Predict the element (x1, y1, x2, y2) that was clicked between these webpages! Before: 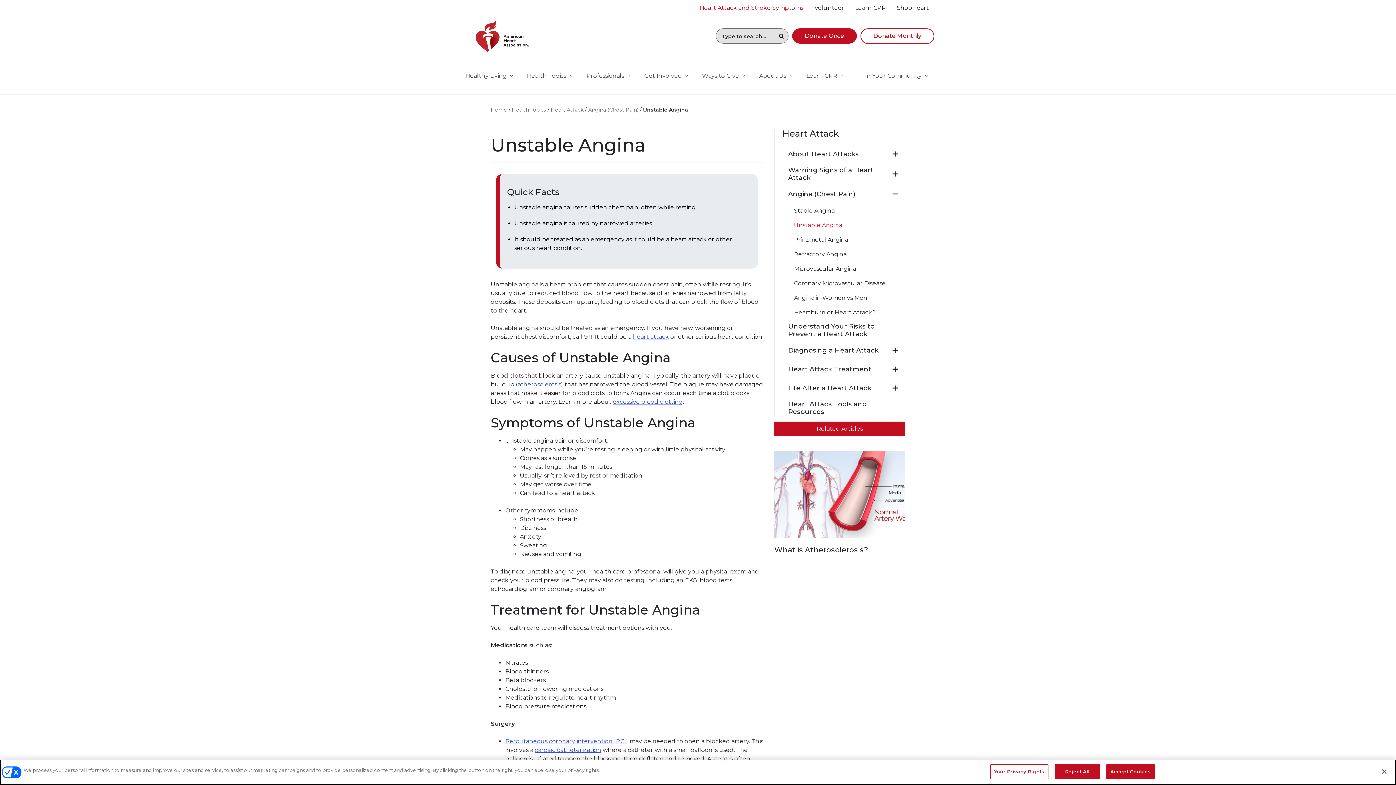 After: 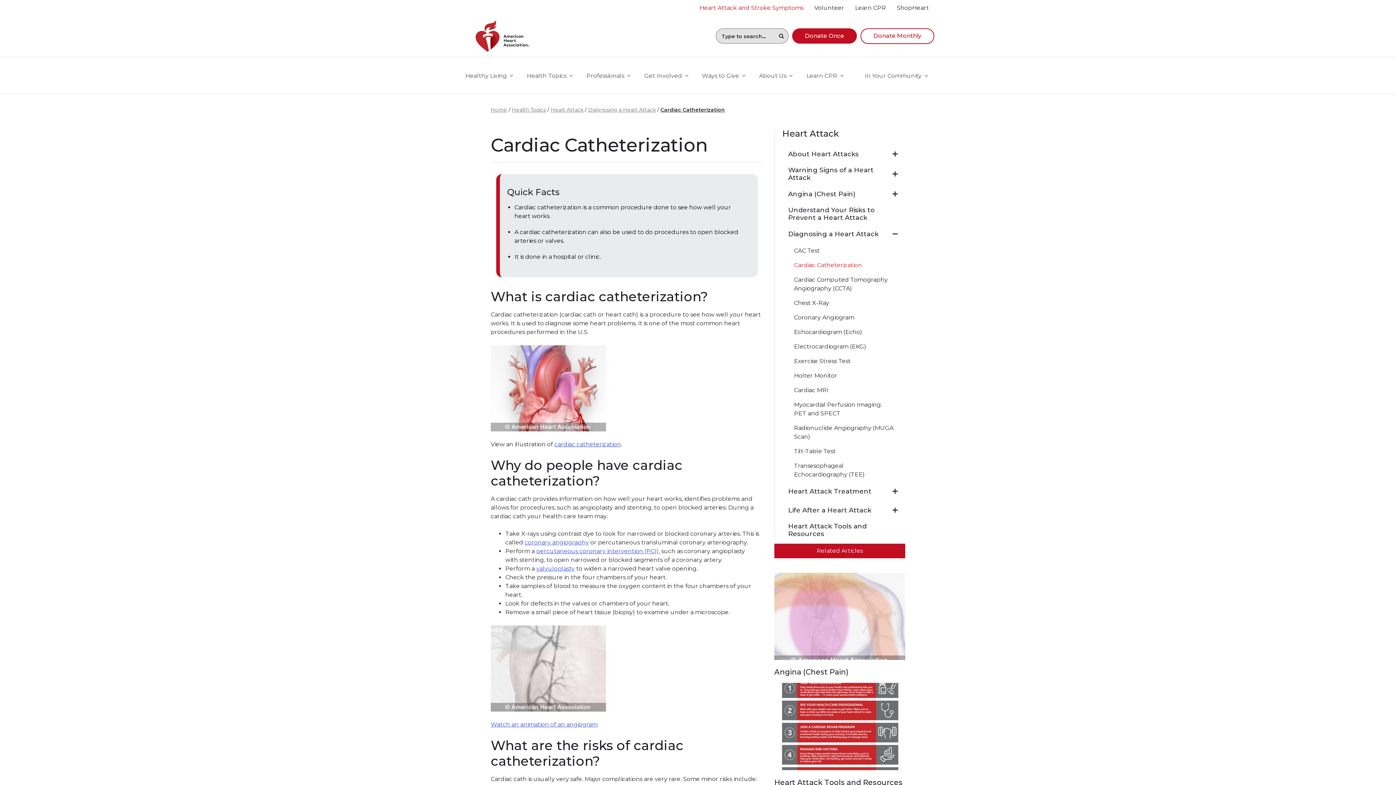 Action: label: cardiac catheterization bbox: (534, 746, 601, 753)